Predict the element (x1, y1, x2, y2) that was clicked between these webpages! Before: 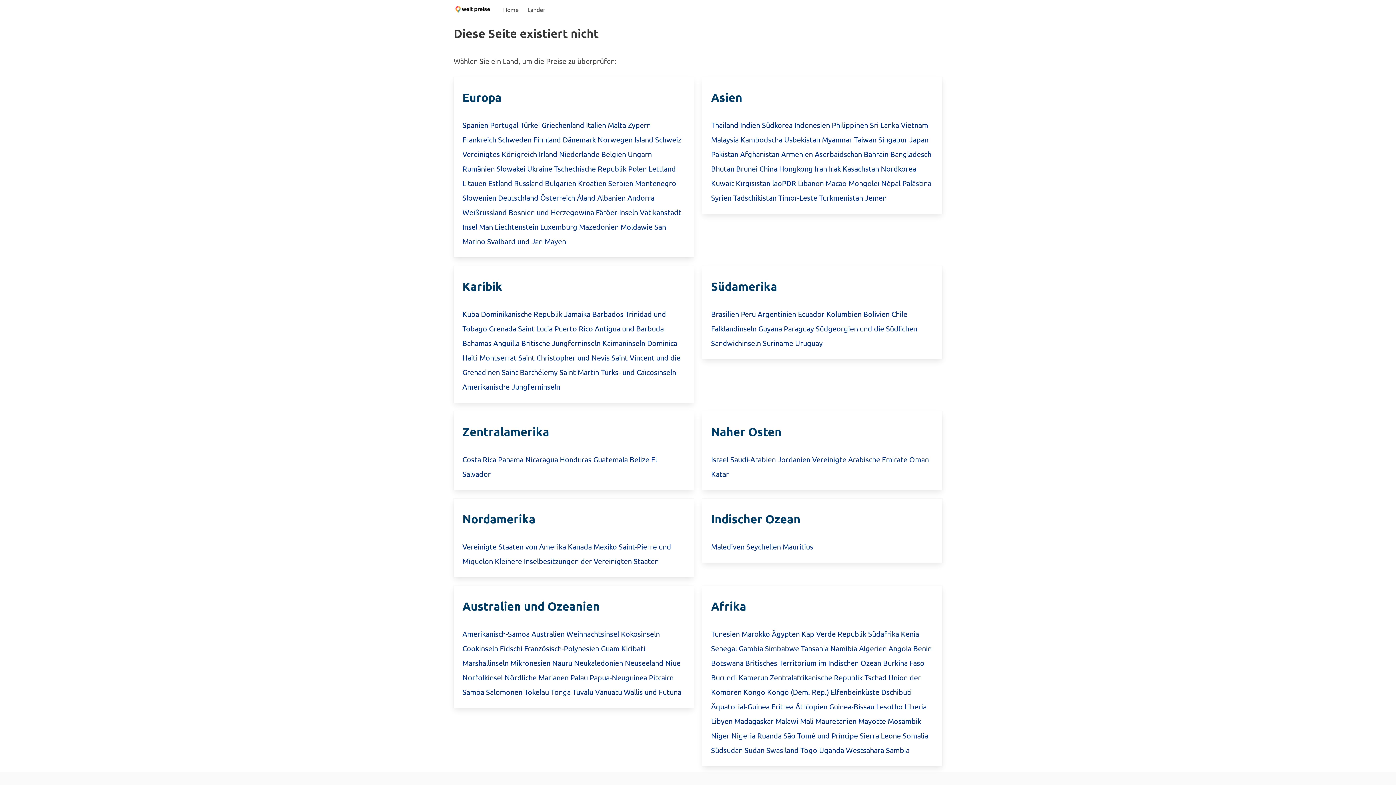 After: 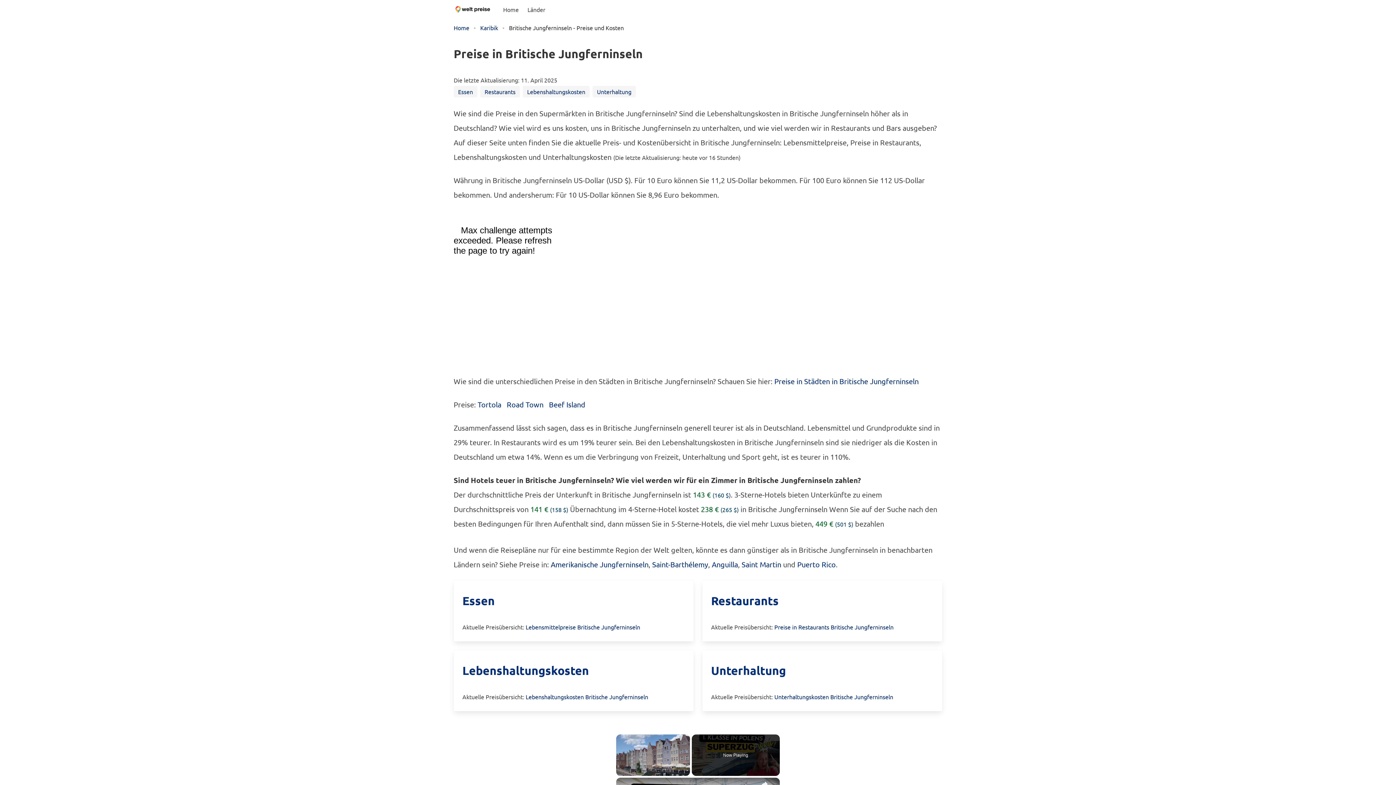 Action: label: Britische Jungferninseln bbox: (521, 338, 600, 347)